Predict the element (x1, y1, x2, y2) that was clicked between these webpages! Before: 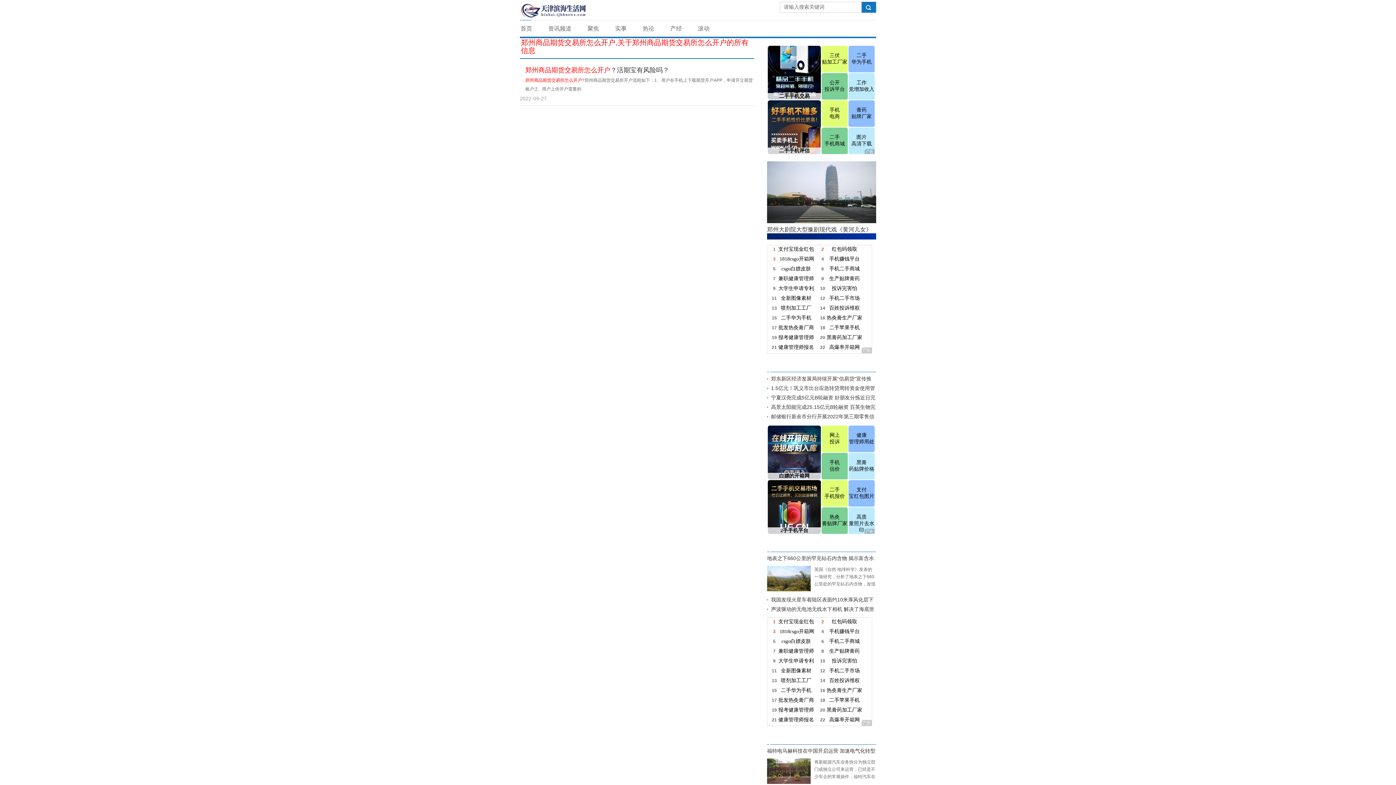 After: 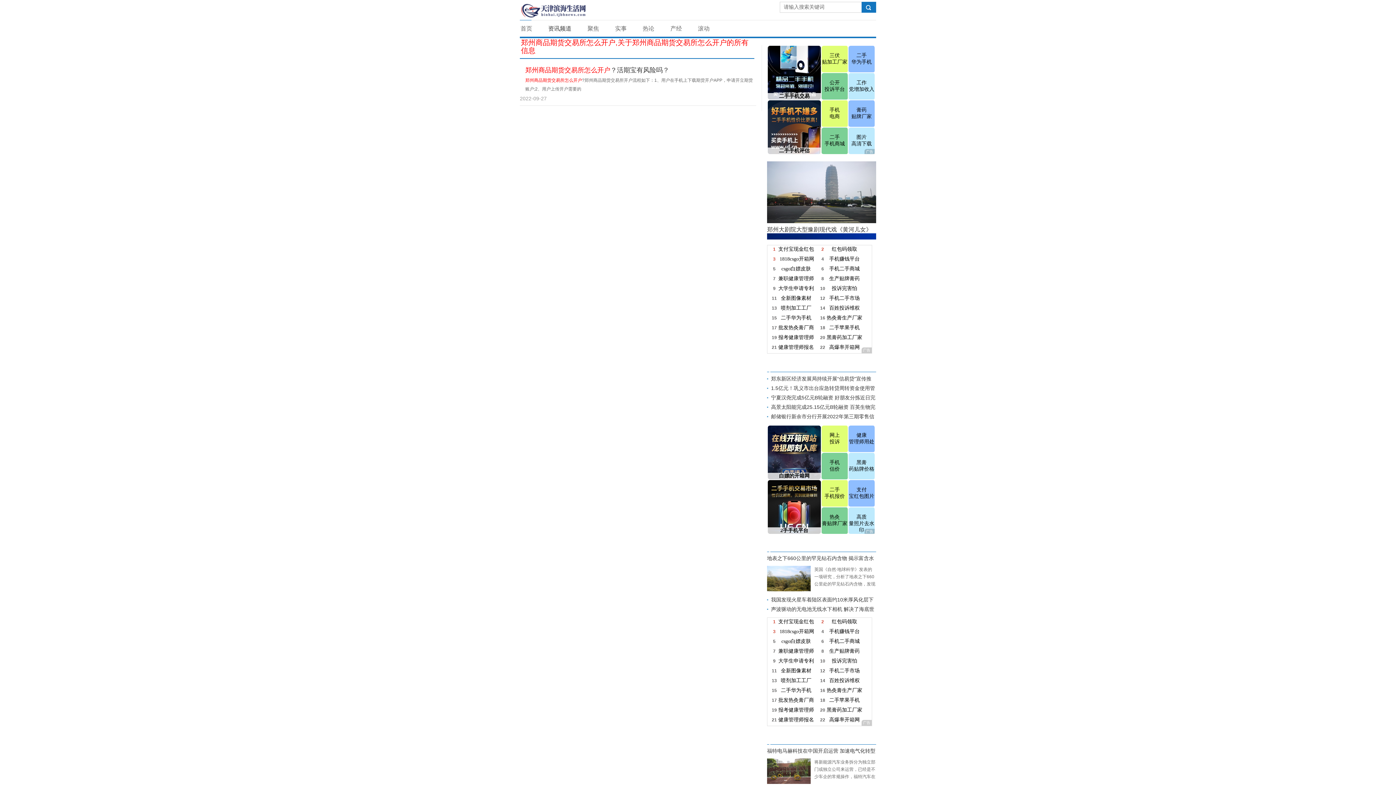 Action: bbox: (548, 20, 571, 36) label: 资讯频道